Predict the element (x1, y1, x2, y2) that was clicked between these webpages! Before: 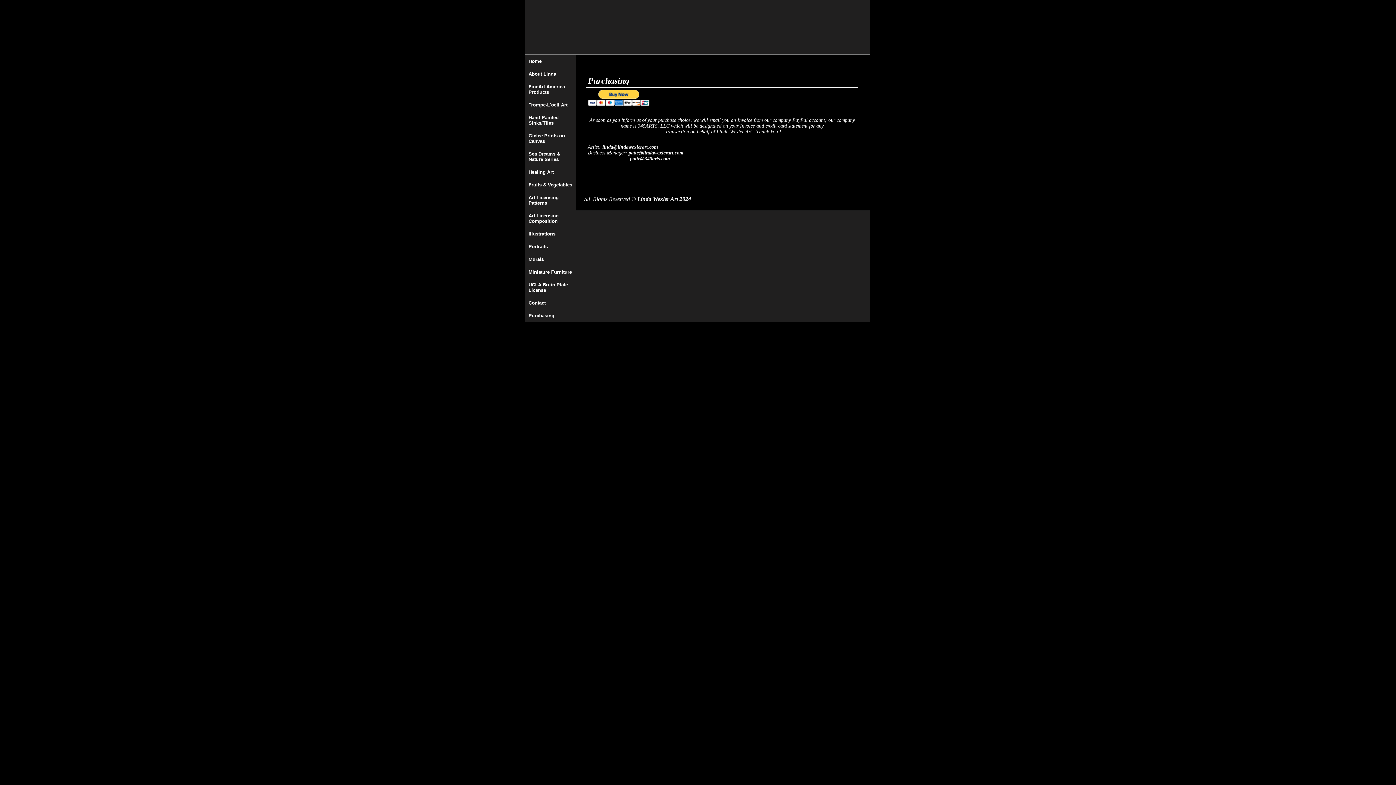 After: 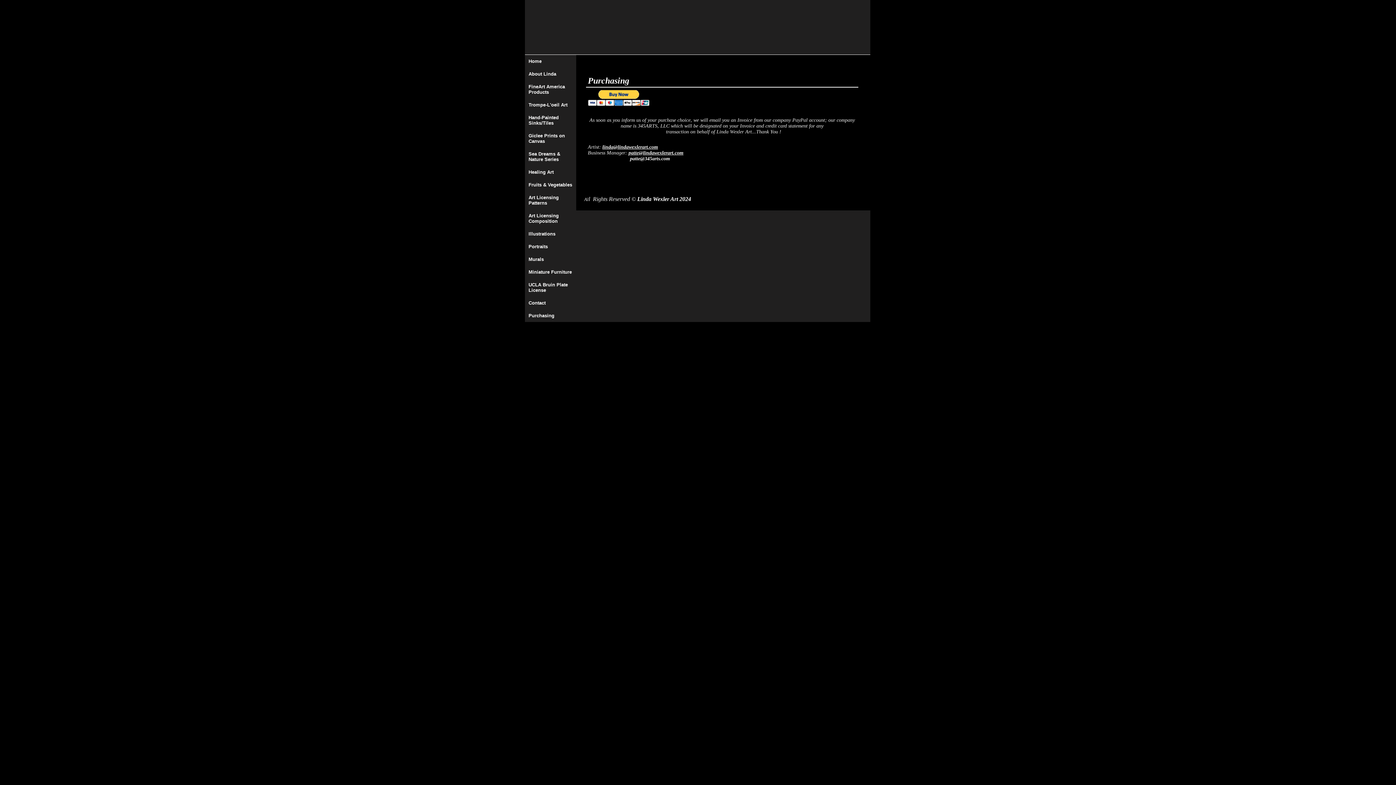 Action: bbox: (630, 156, 670, 161) label: patte@345arts.com